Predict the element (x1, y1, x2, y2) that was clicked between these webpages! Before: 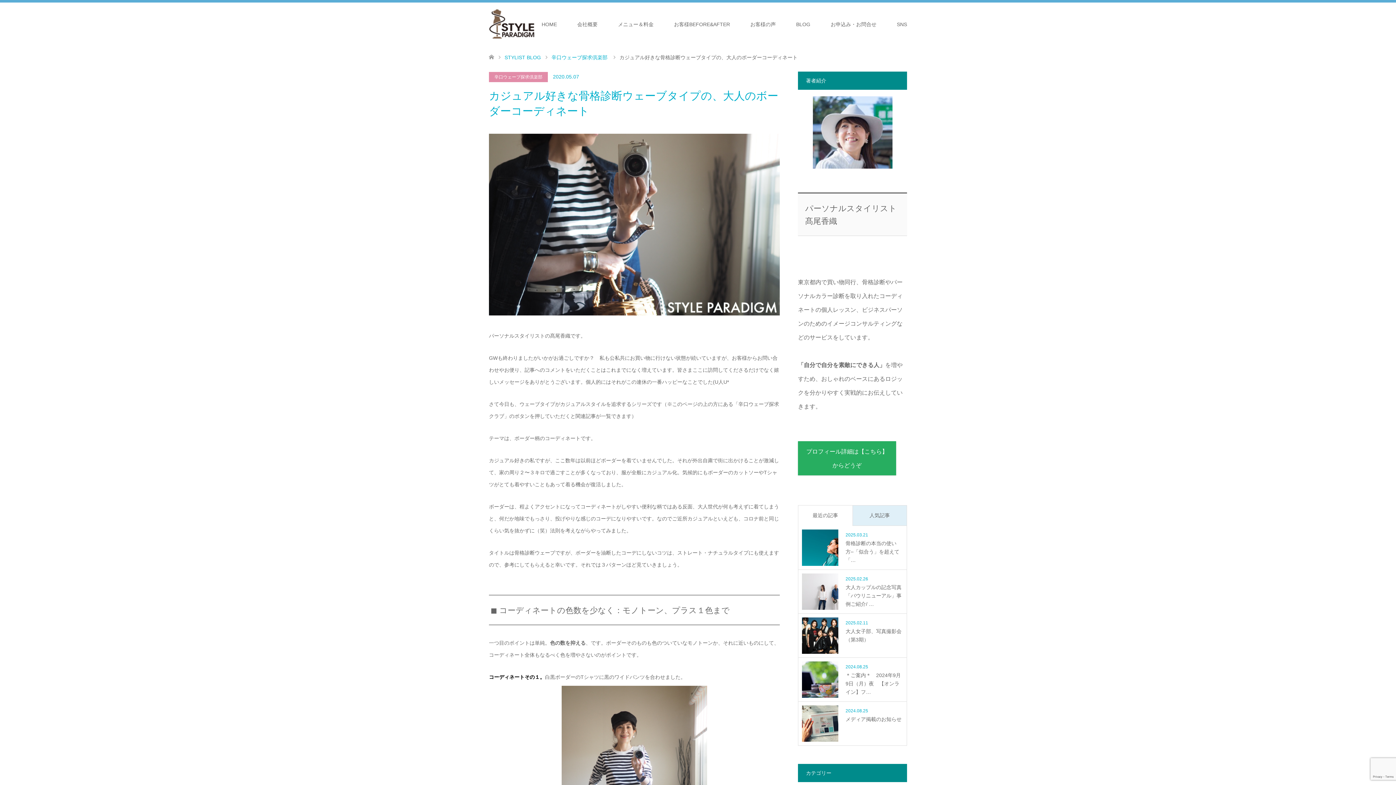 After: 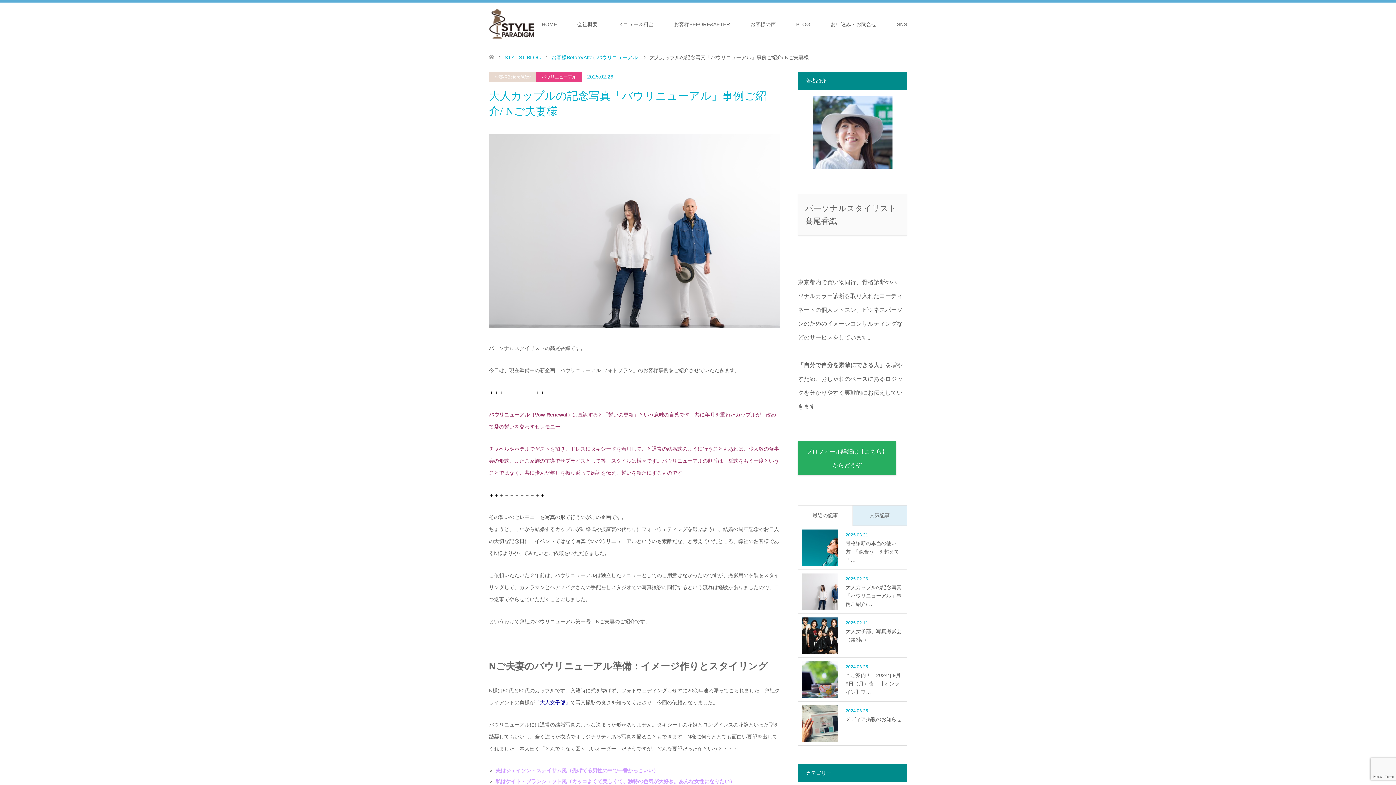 Action: bbox: (802, 573, 903, 610) label: 2025.02.26

大人カップルの記念写真「バウリニューアル」事例ご紹介/ …